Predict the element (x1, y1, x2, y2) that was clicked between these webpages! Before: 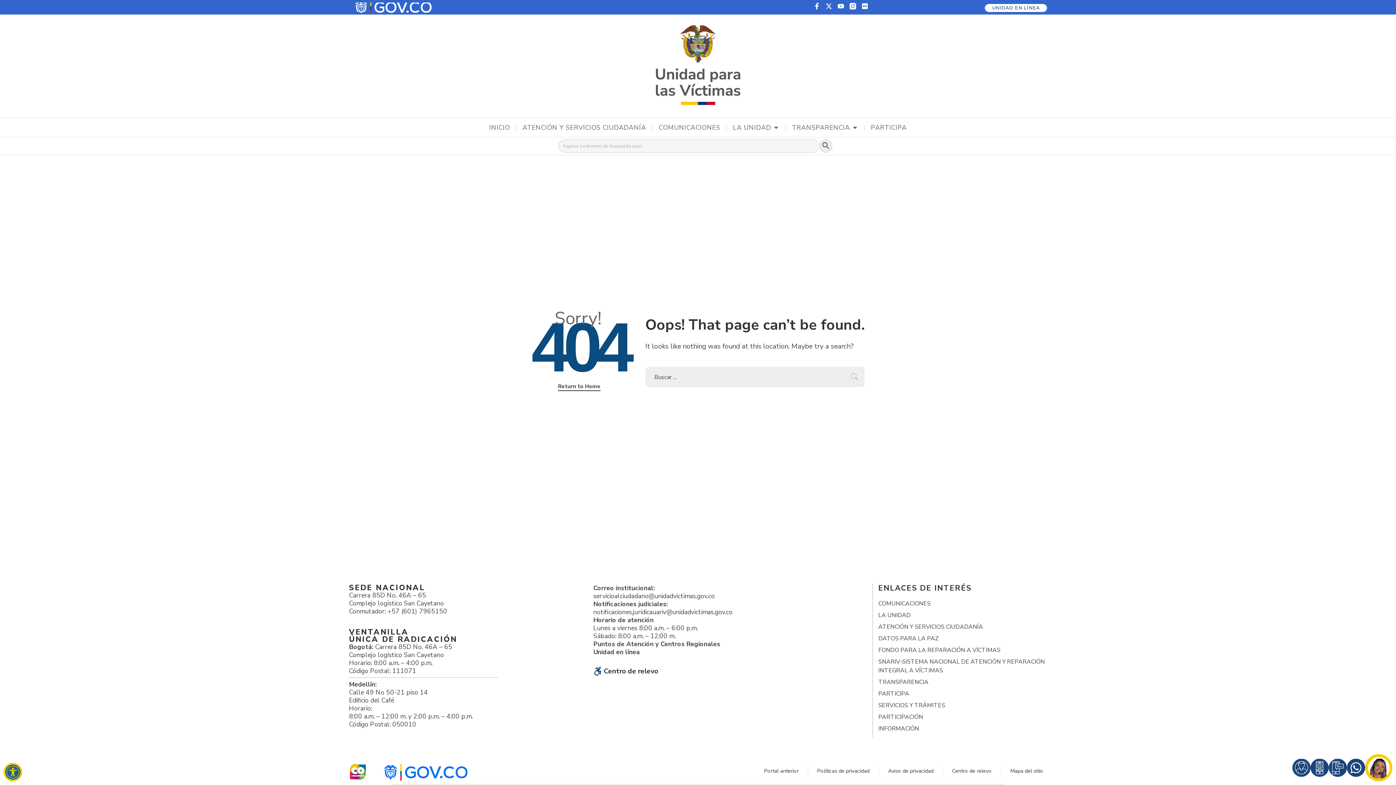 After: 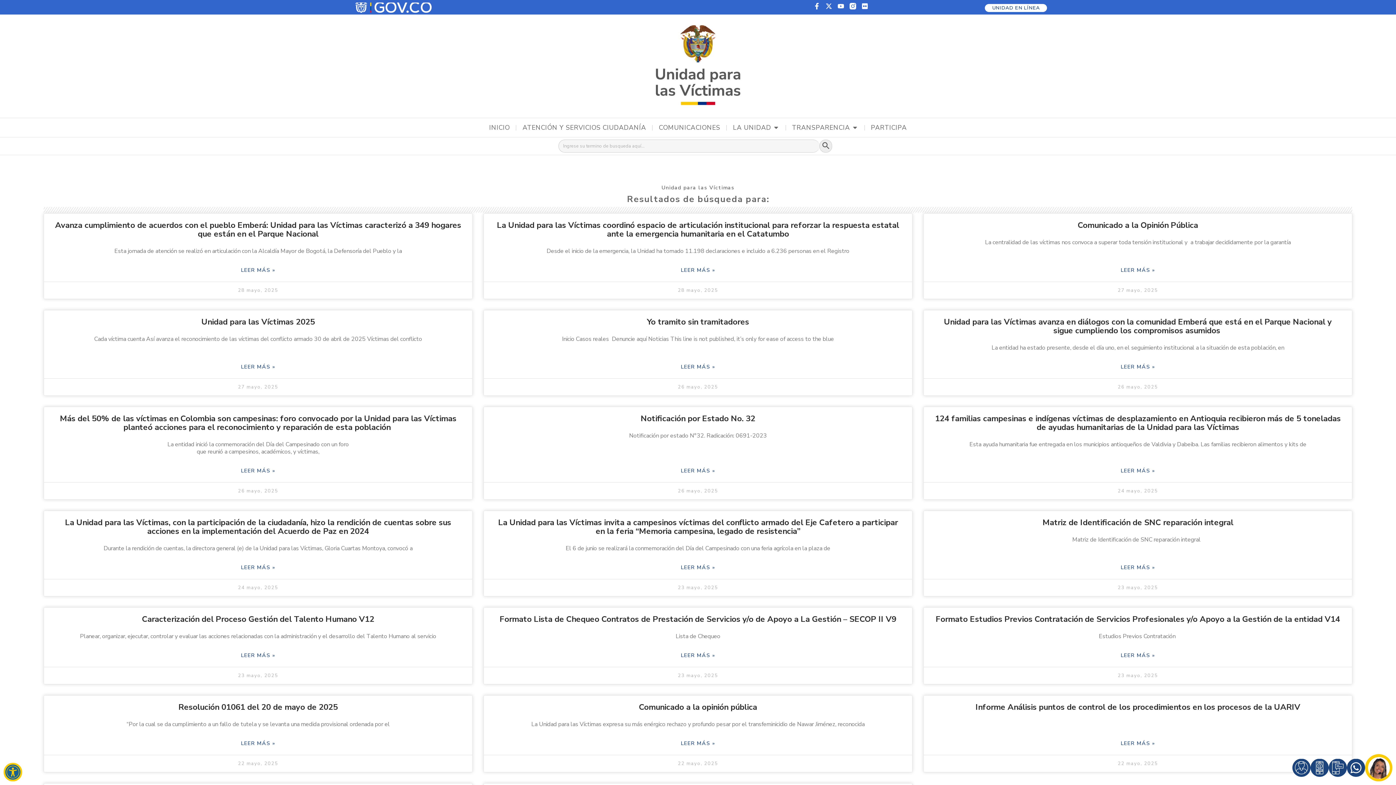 Action: bbox: (819, 139, 832, 152) label: Botón de búsqueda